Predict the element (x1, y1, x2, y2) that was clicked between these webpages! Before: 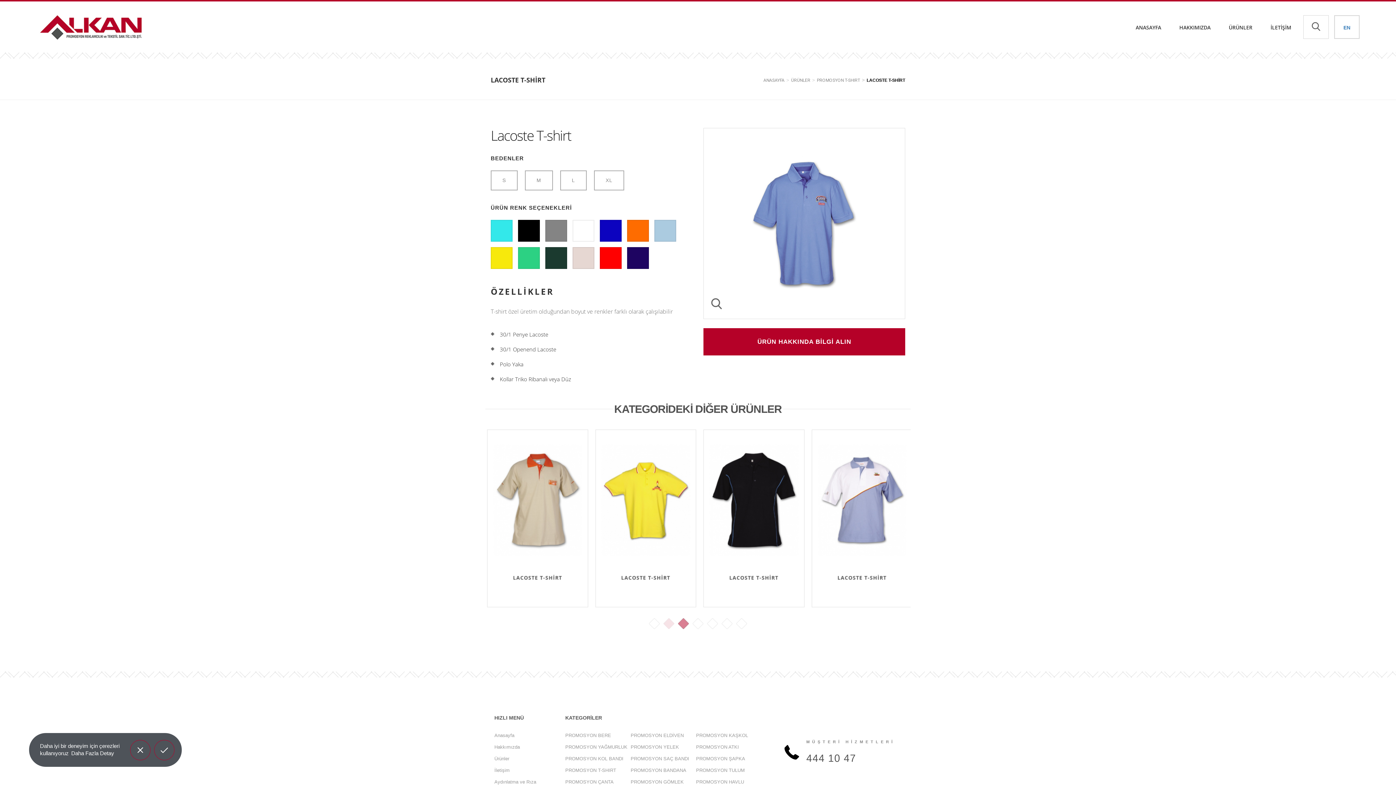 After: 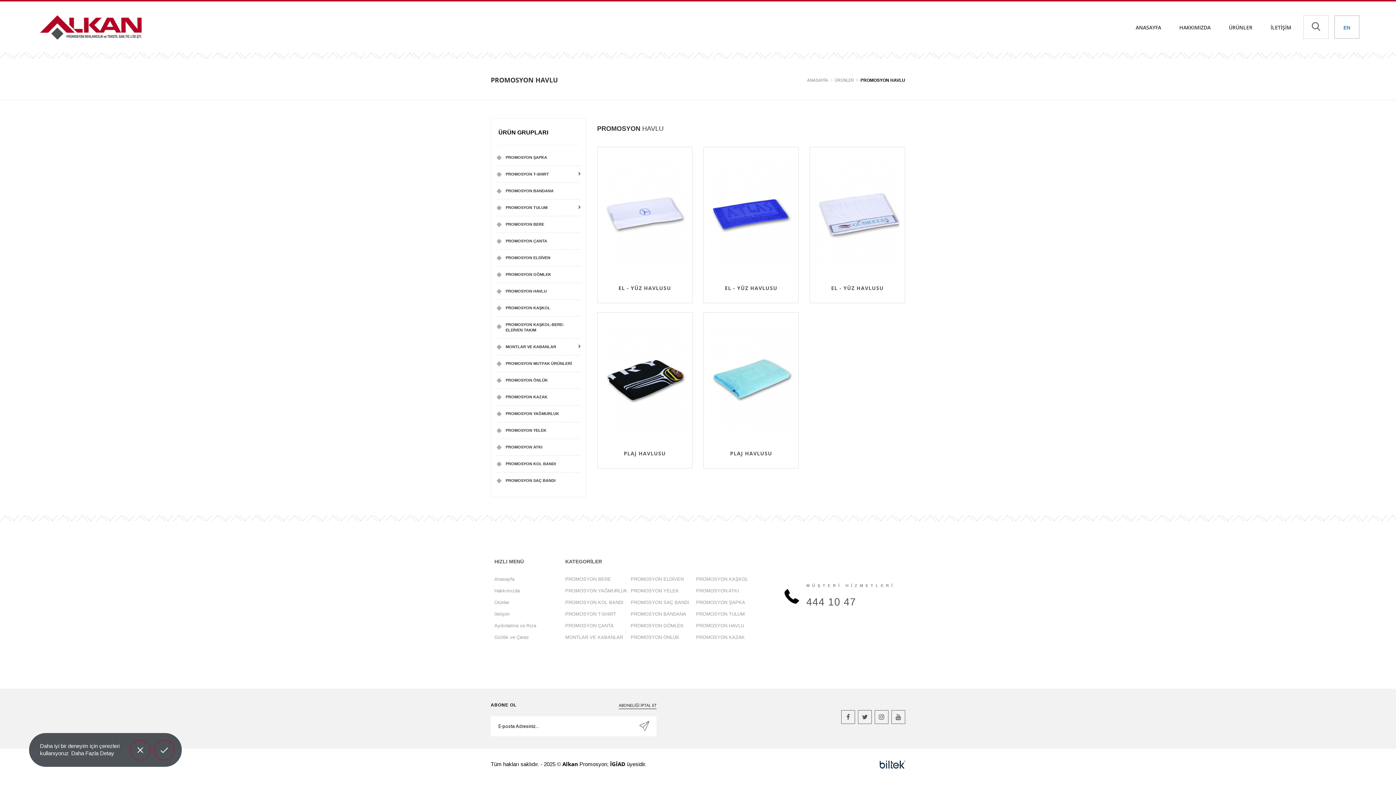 Action: label: PROMOSYON HAVLU bbox: (696, 779, 744, 785)